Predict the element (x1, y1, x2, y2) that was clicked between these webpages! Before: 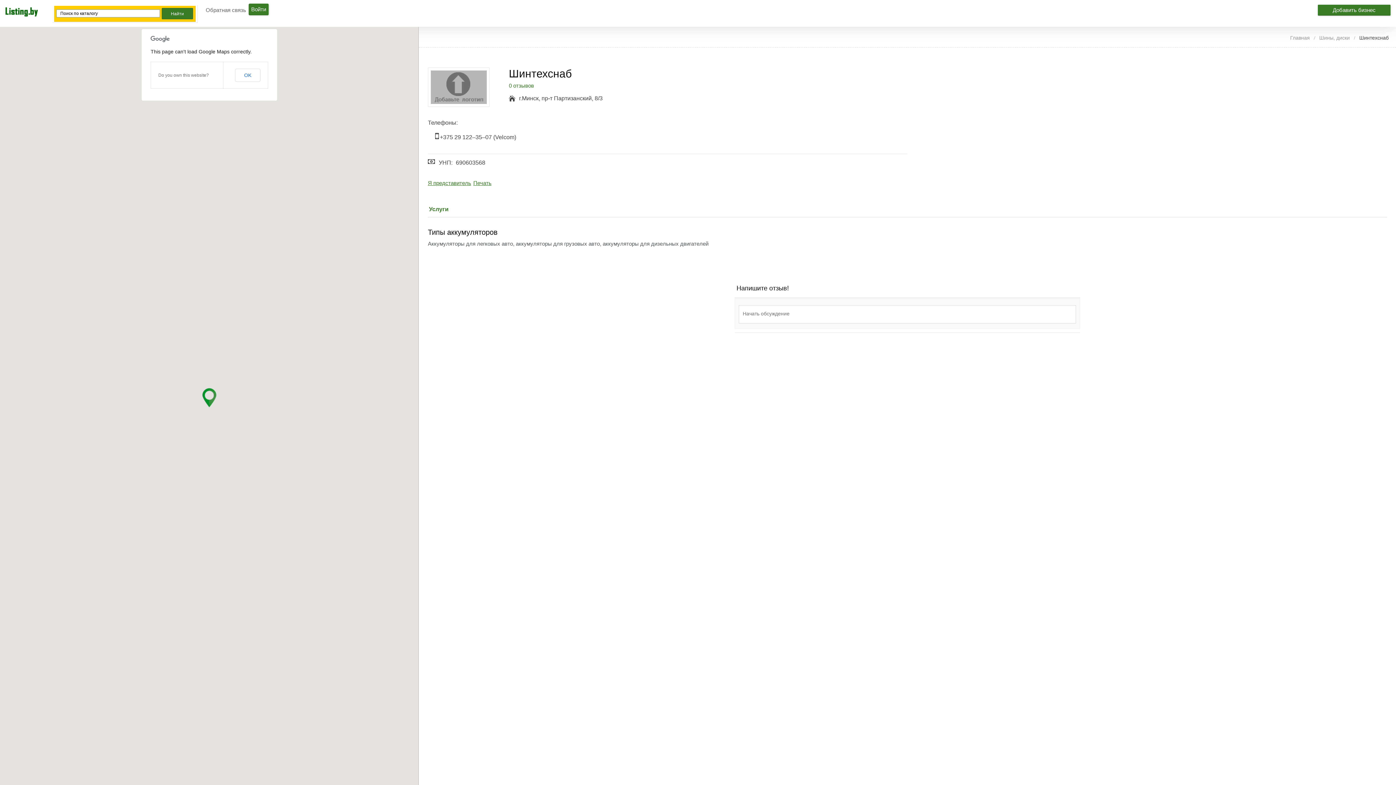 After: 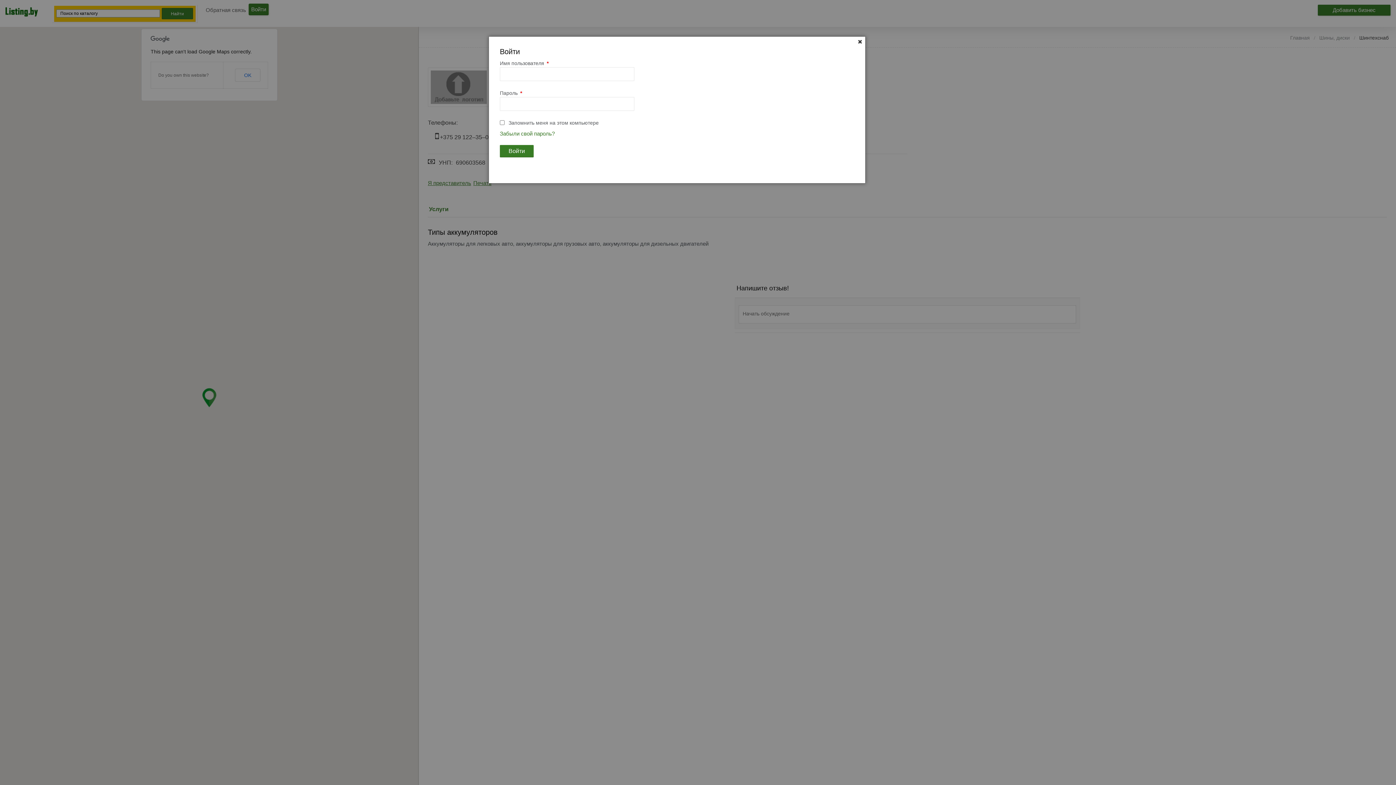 Action: label: Войти bbox: (248, 3, 268, 15)